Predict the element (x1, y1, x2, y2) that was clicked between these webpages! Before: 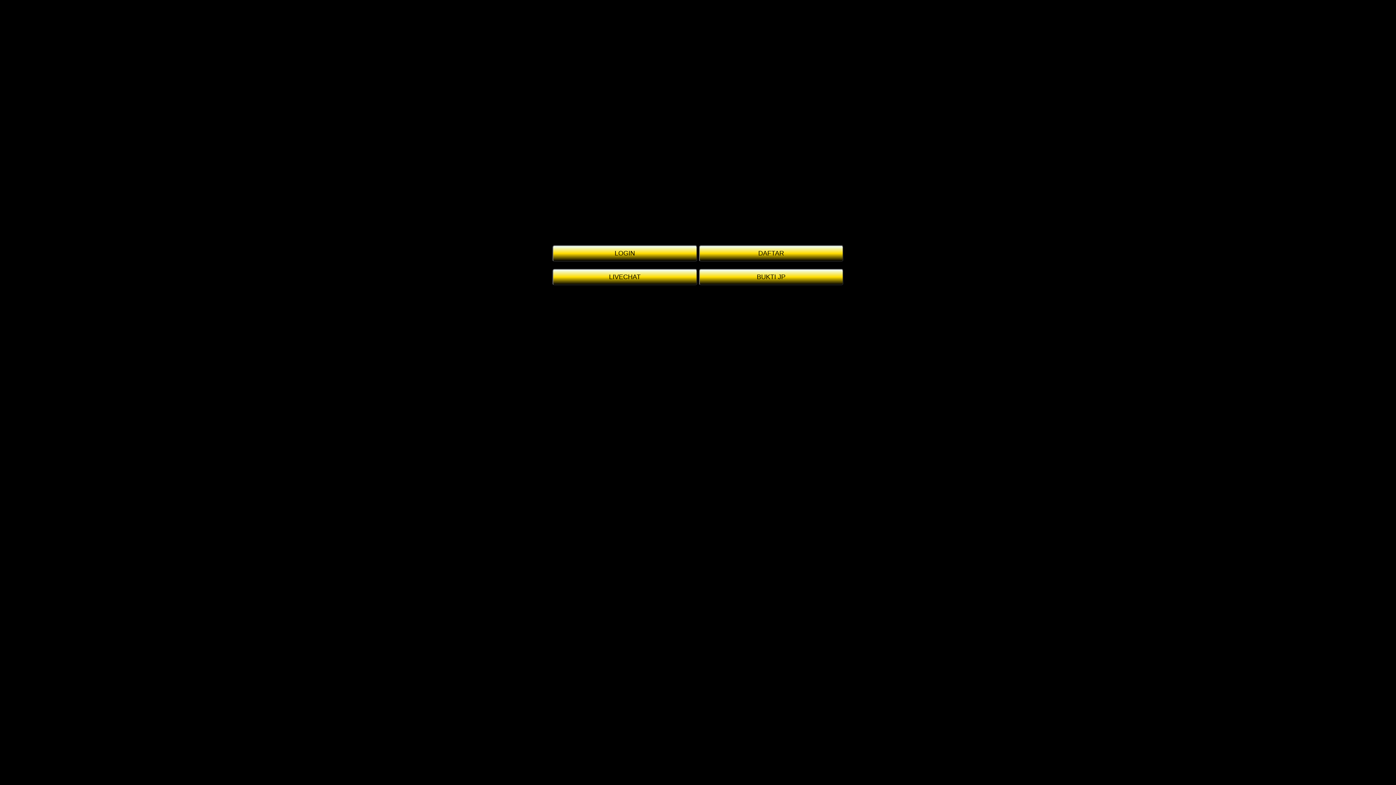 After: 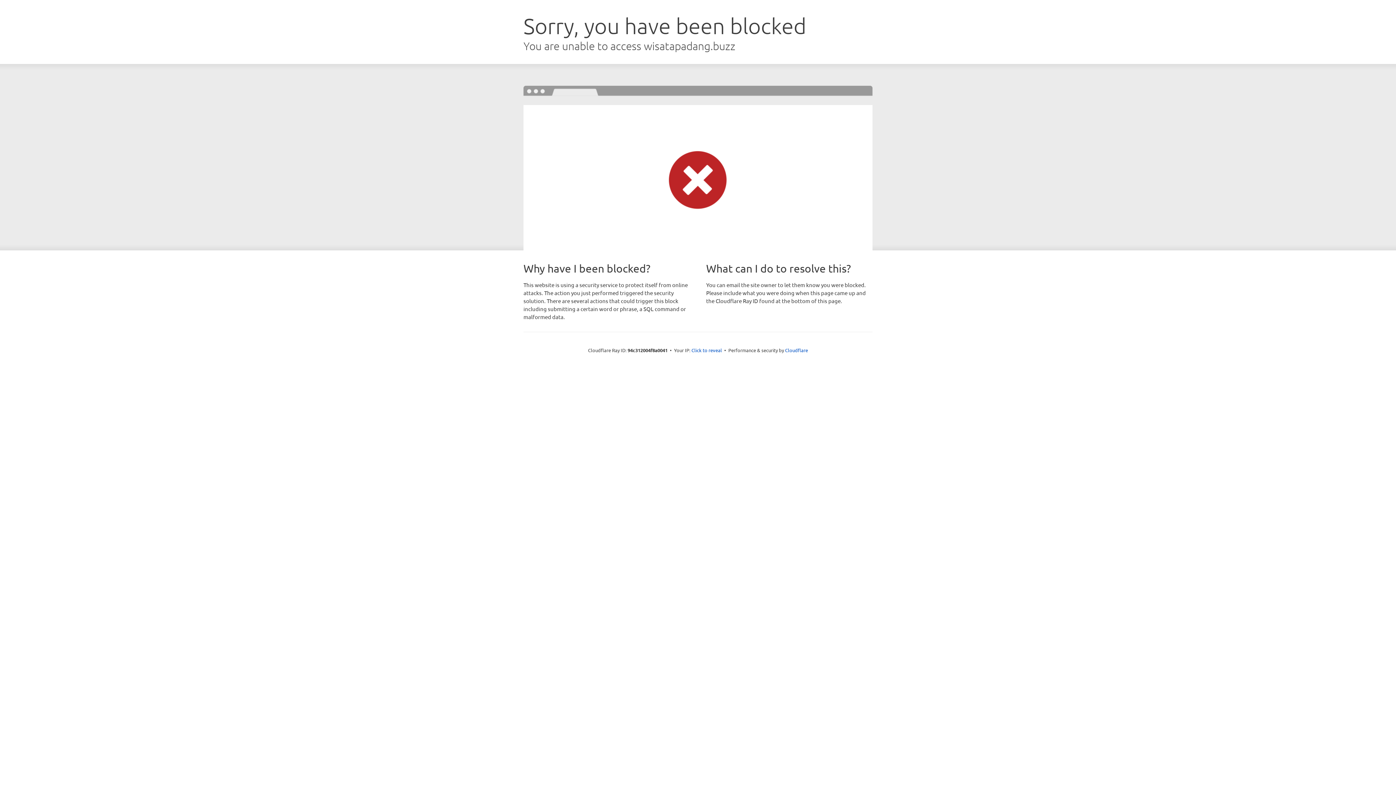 Action: bbox: (699, 245, 843, 261) label: DAFTAR